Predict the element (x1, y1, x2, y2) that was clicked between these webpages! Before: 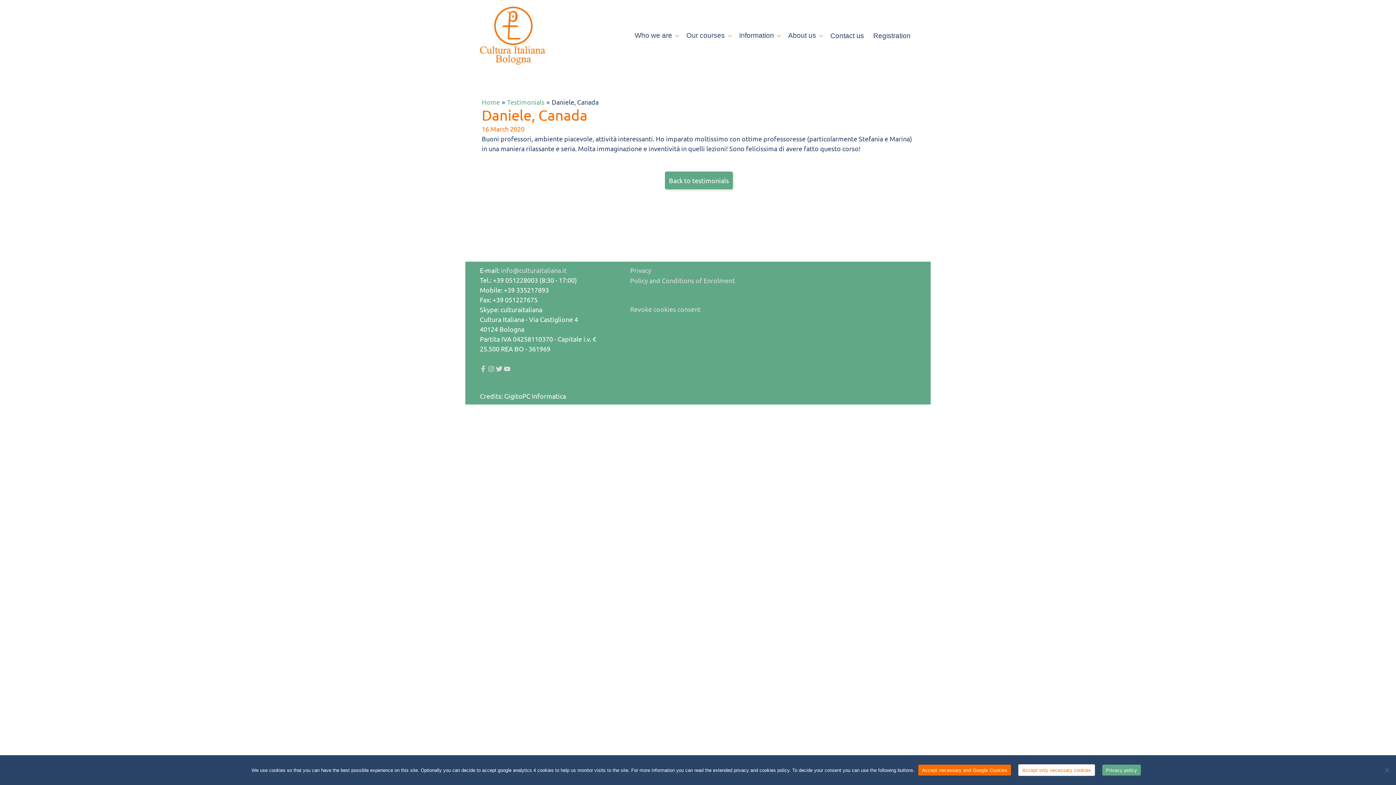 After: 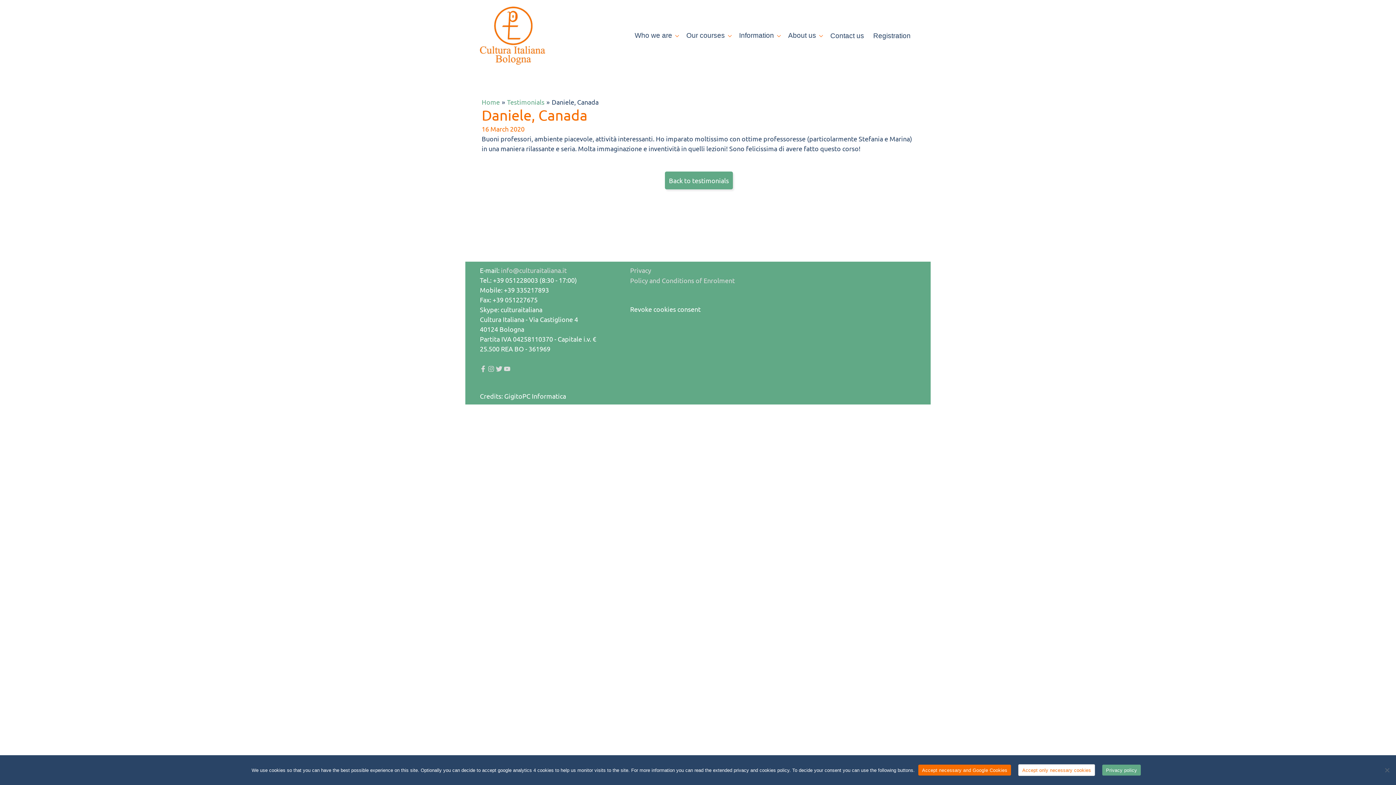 Action: label: Revoke cookies consent bbox: (630, 305, 700, 312)